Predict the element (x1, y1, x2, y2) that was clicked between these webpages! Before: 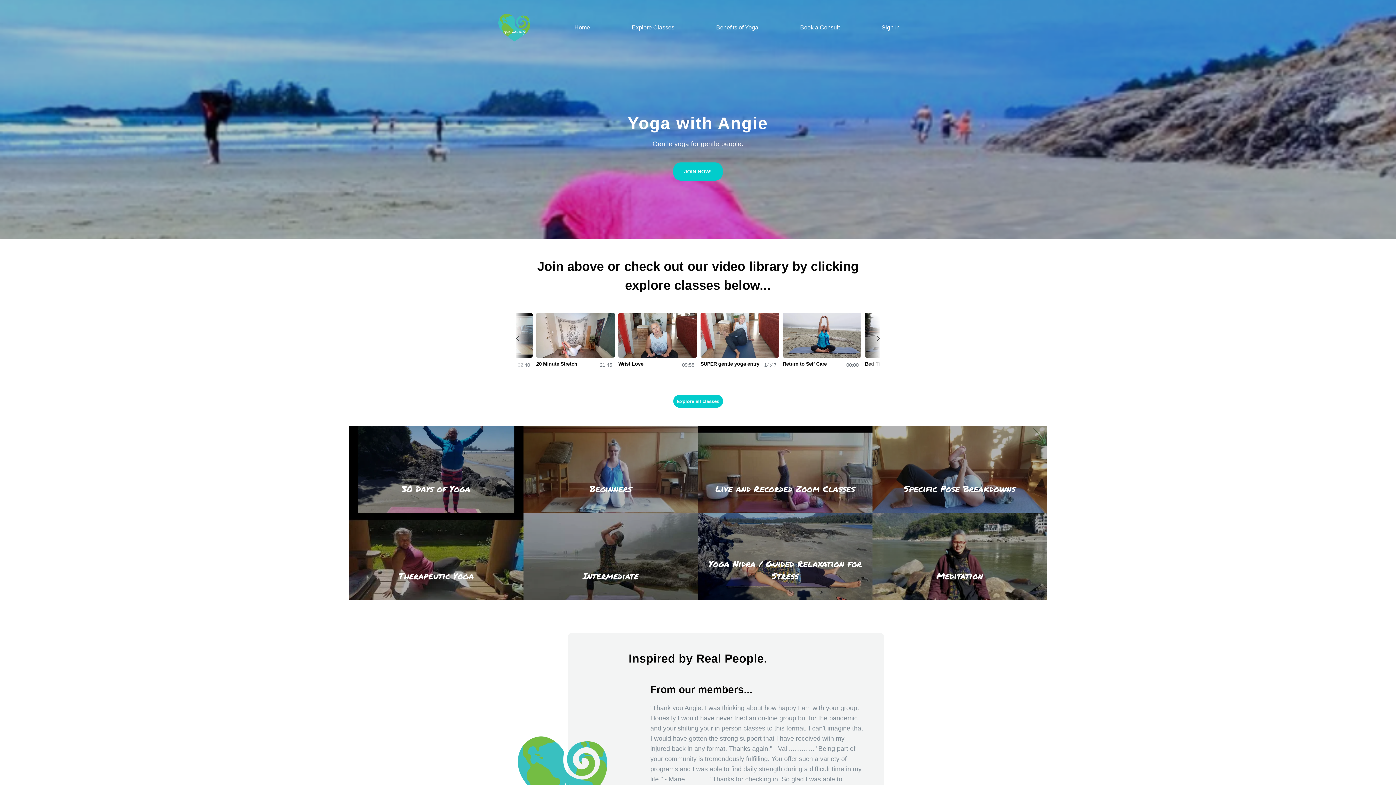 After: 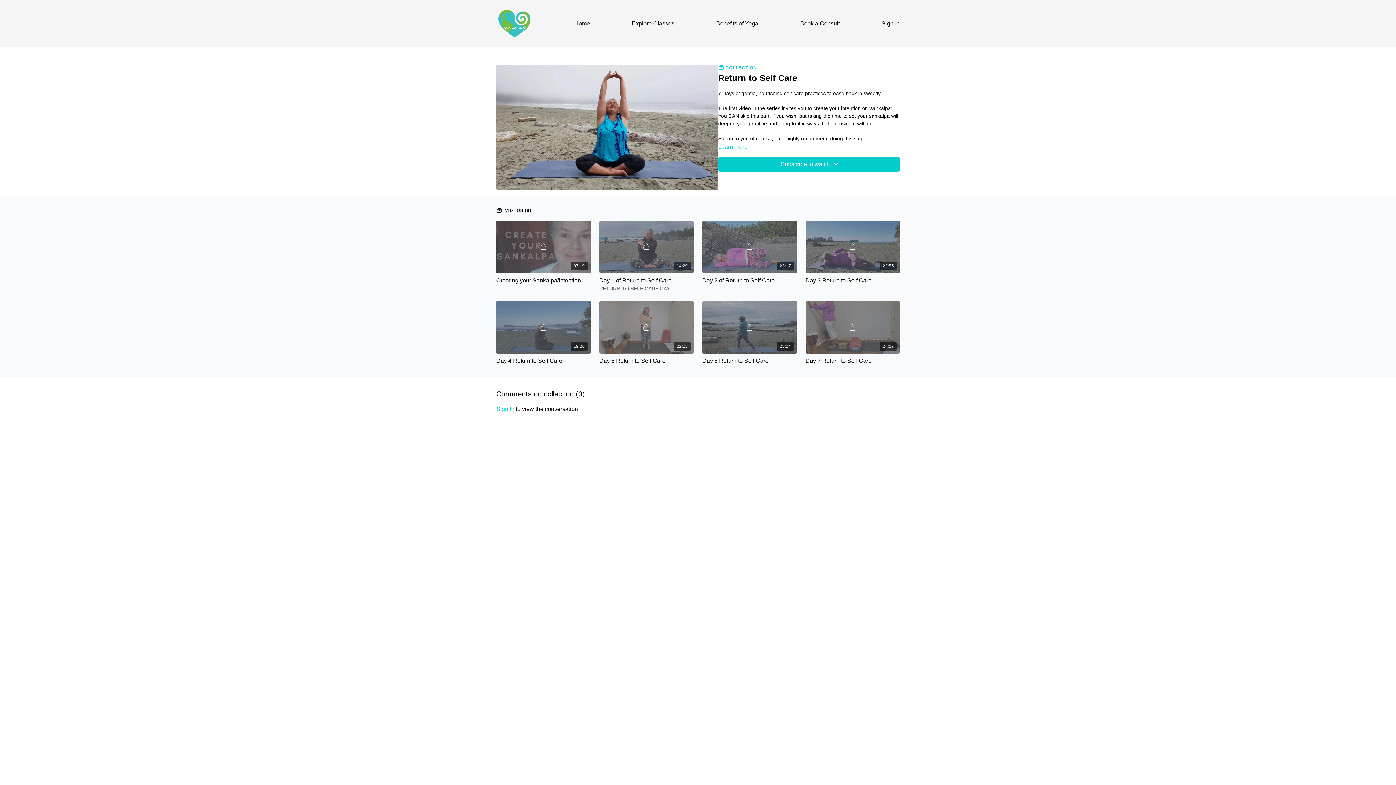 Action: bbox: (782, 360, 861, 374) label: Return to Self Care
00:00